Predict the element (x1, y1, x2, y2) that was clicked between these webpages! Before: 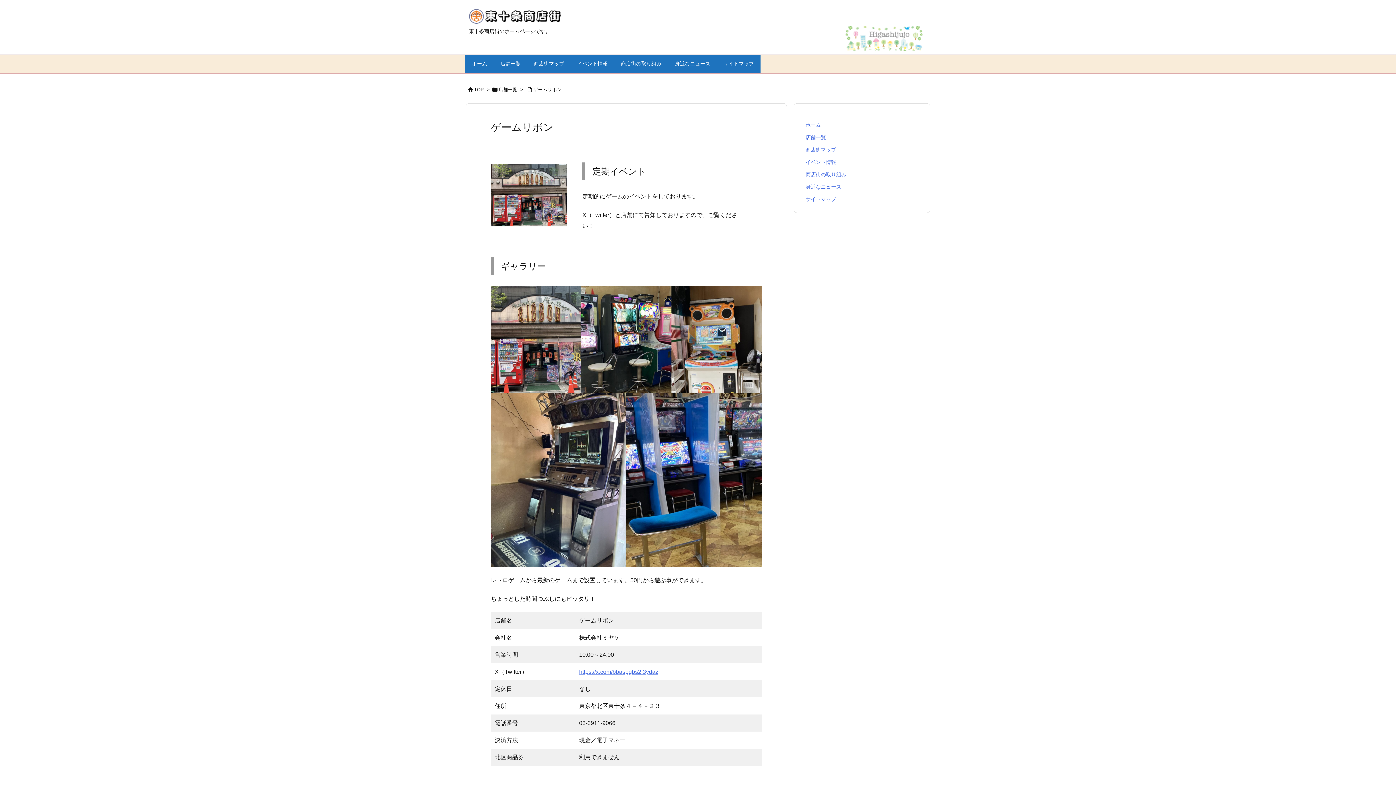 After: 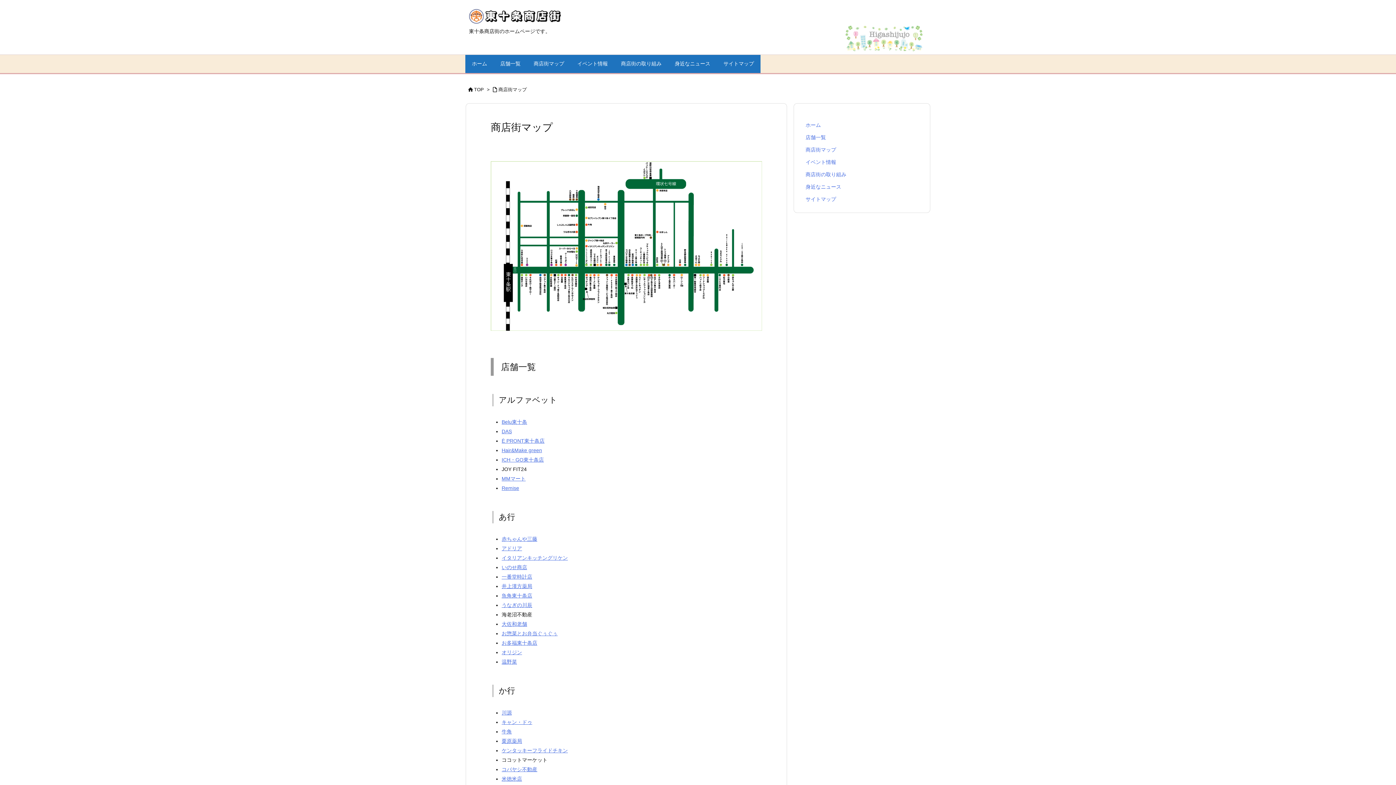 Action: bbox: (527, 54, 570, 73) label: 商店街マップ